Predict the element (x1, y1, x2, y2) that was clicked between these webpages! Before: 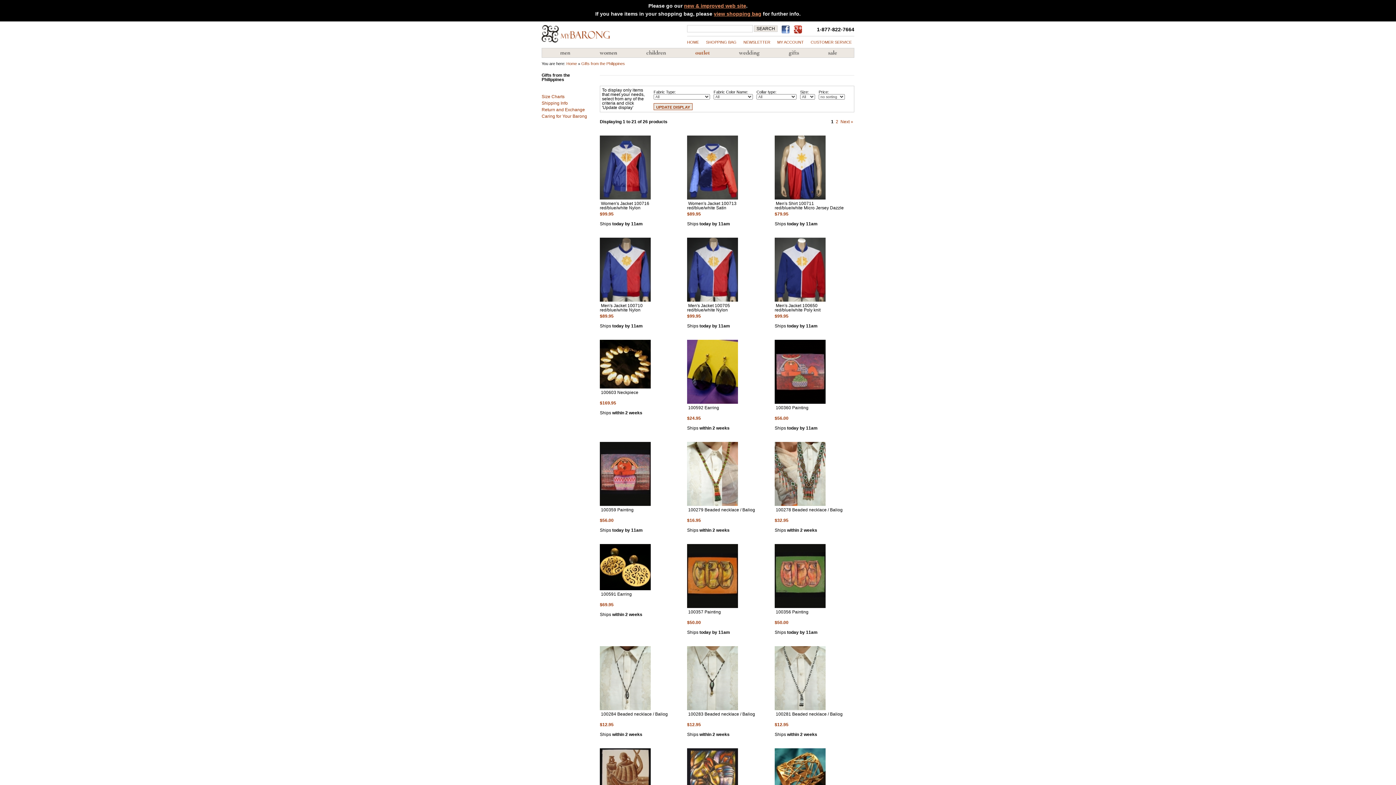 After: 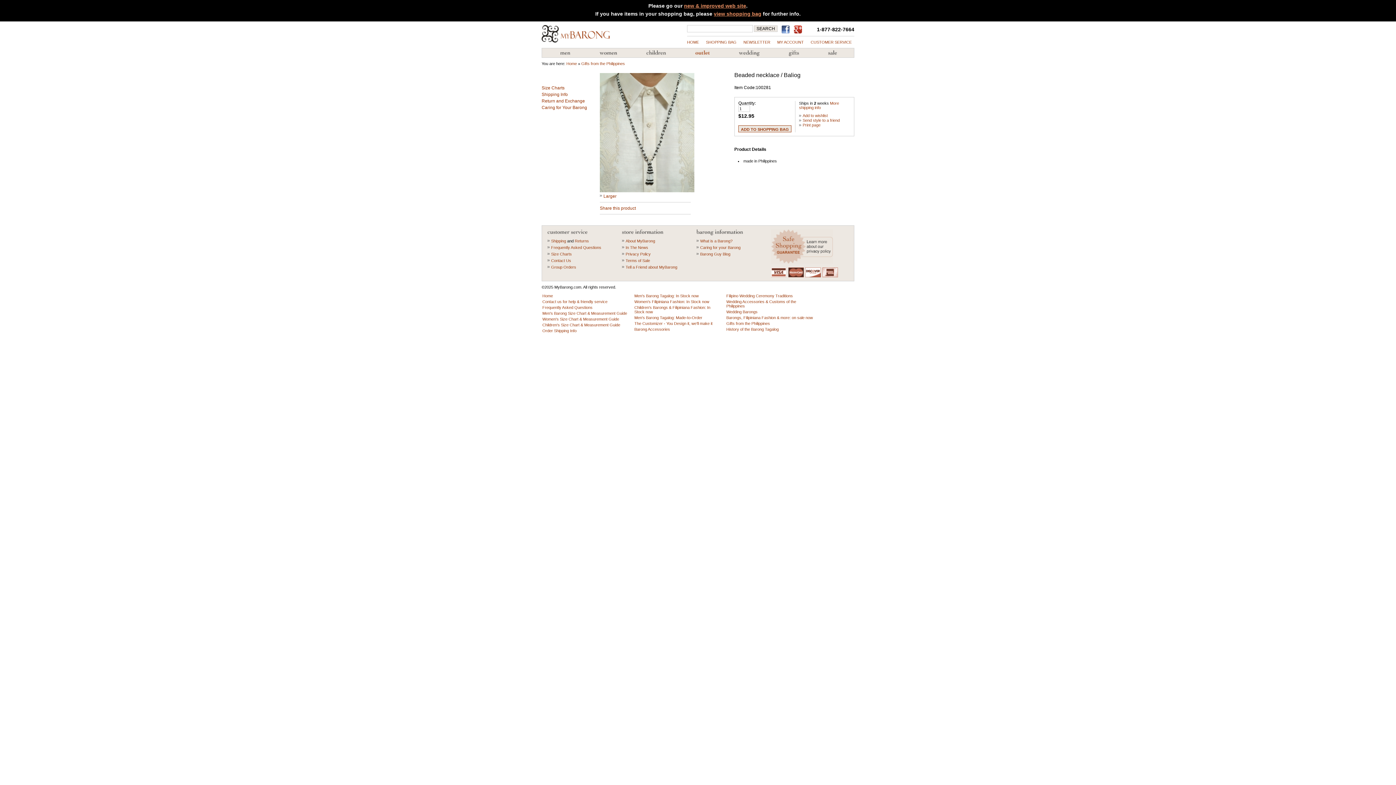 Action: bbox: (774, 646, 844, 710)